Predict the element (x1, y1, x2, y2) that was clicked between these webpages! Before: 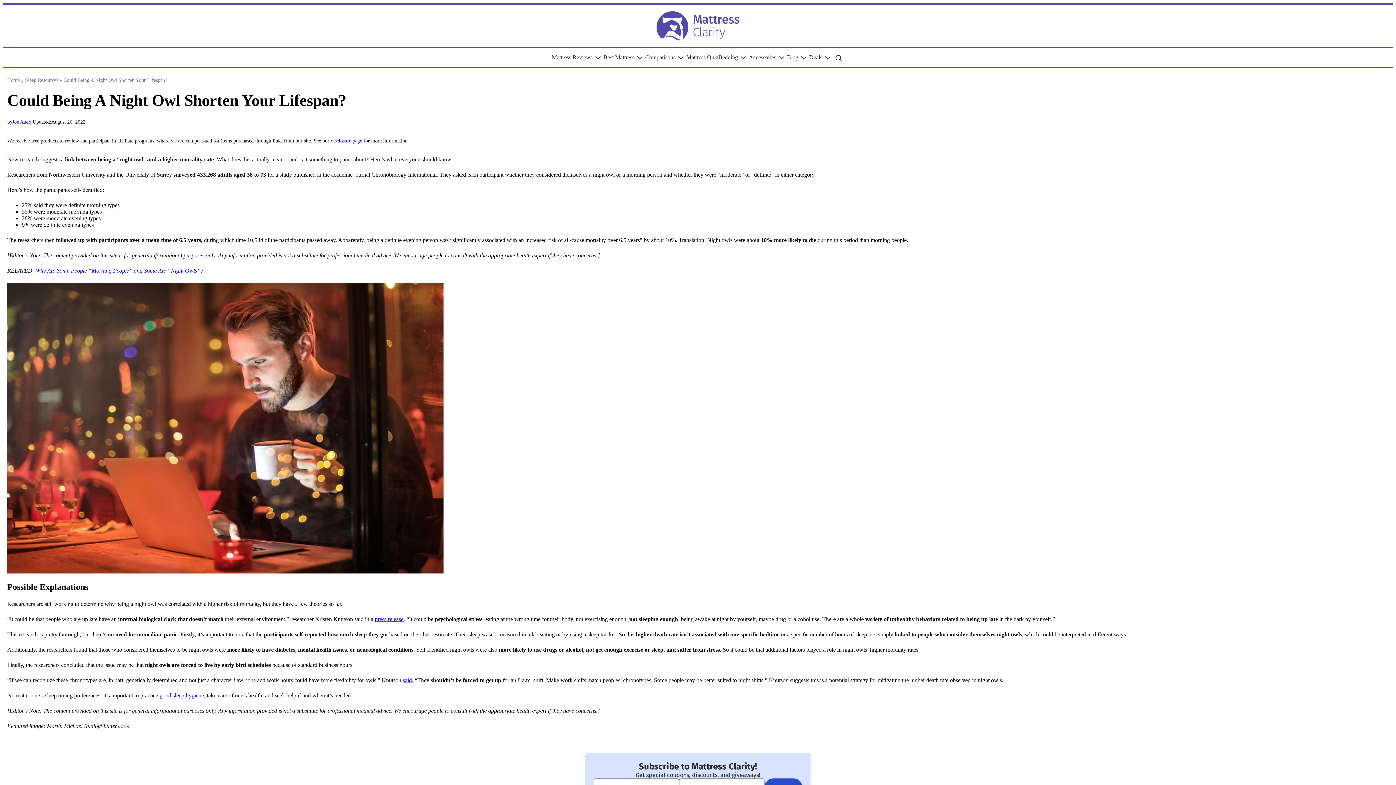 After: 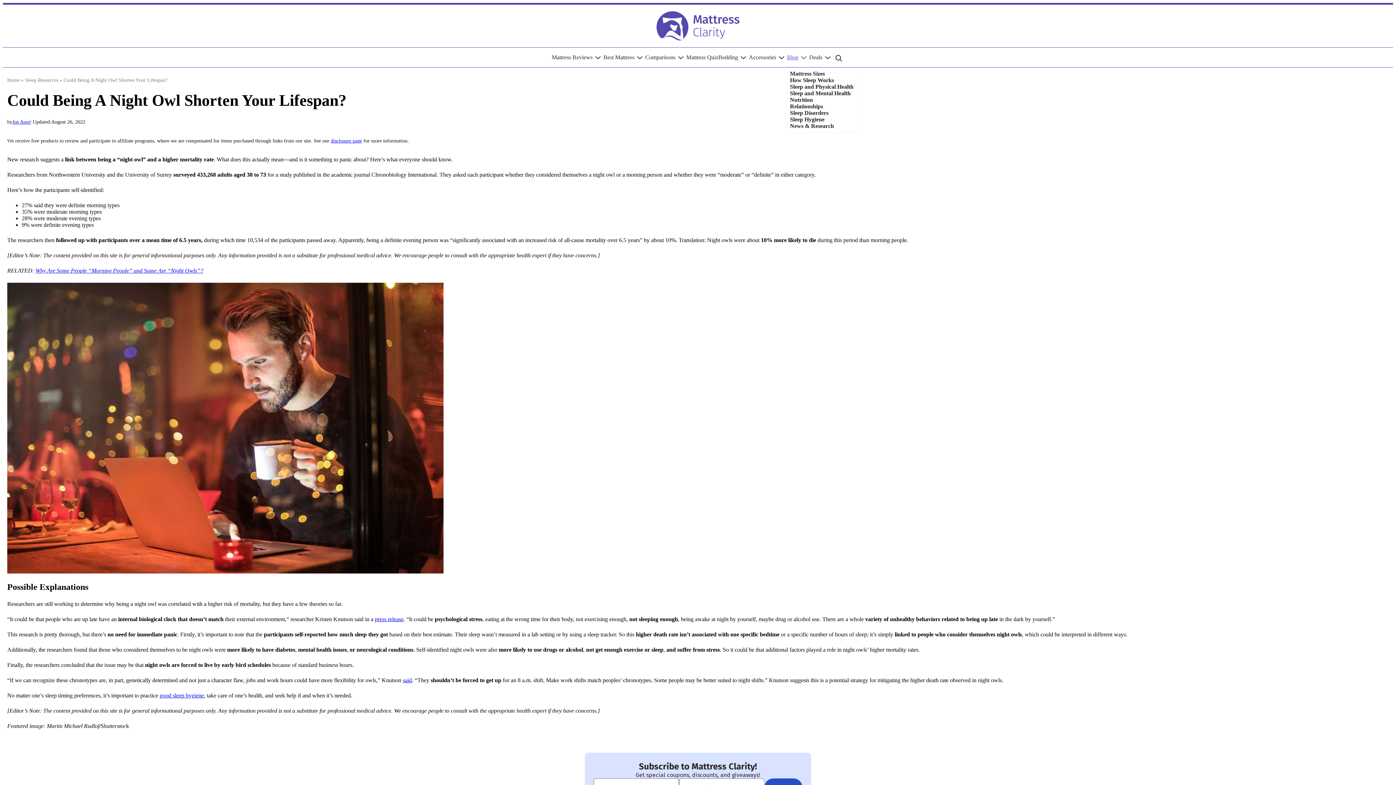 Action: bbox: (787, 52, 809, 62) label: Blog